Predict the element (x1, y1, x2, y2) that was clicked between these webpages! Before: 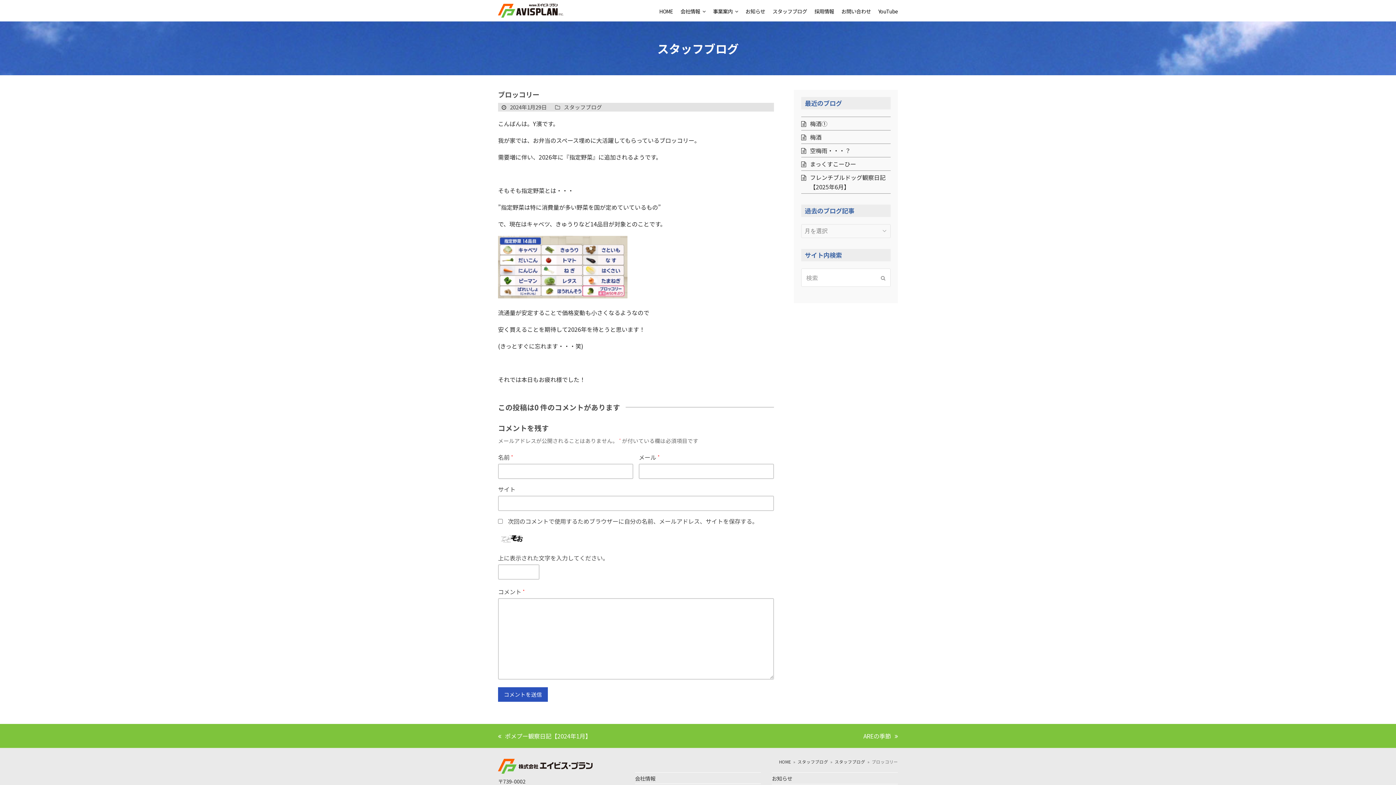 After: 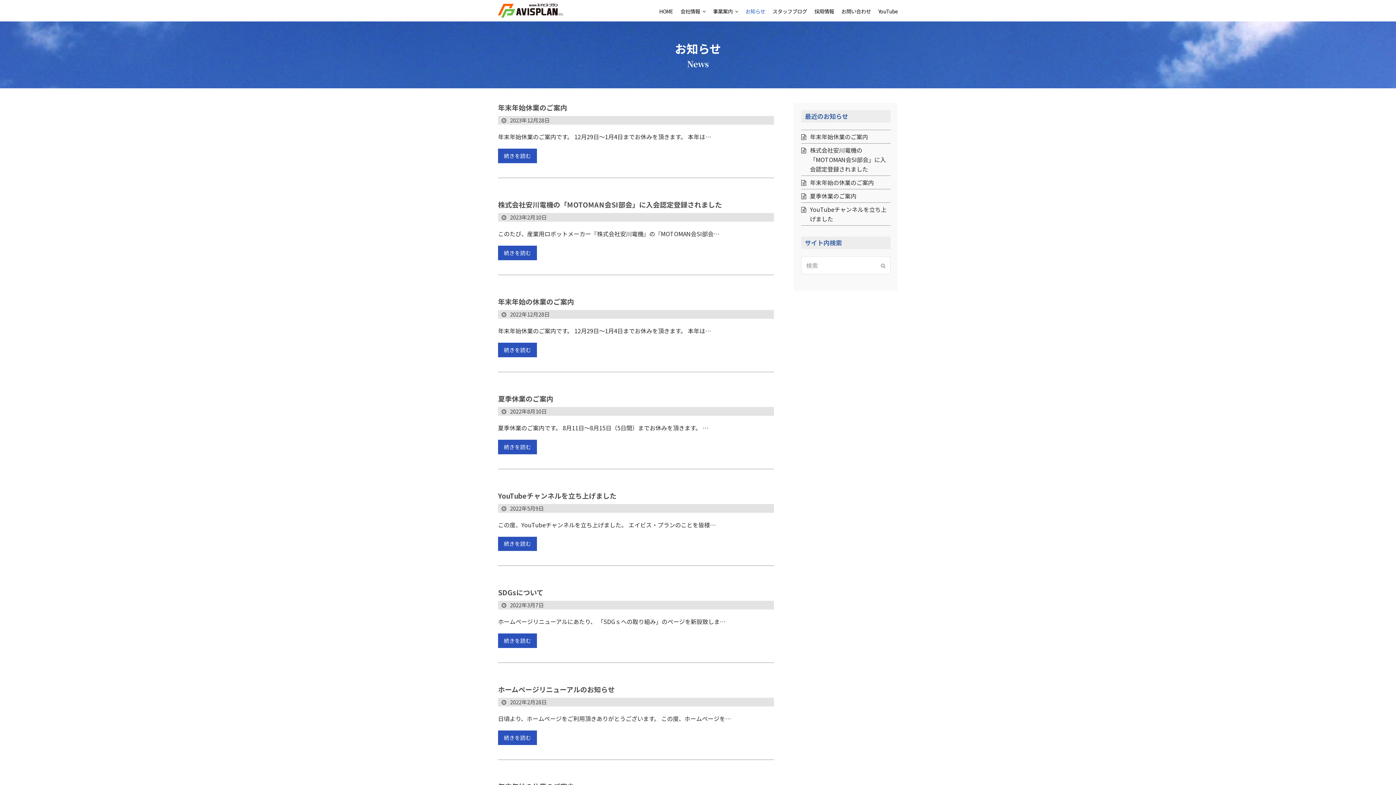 Action: bbox: (740, 1, 770, 19) label: お知らせ